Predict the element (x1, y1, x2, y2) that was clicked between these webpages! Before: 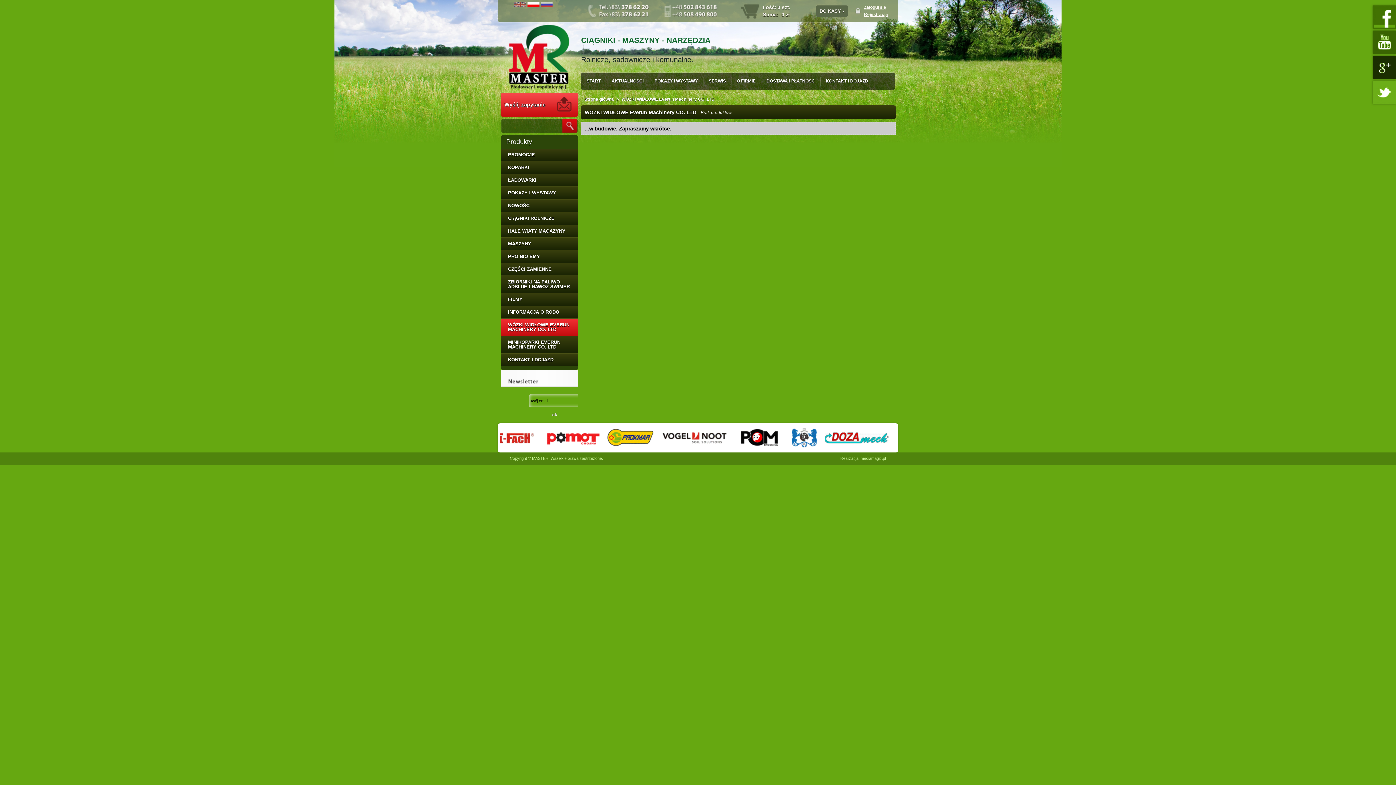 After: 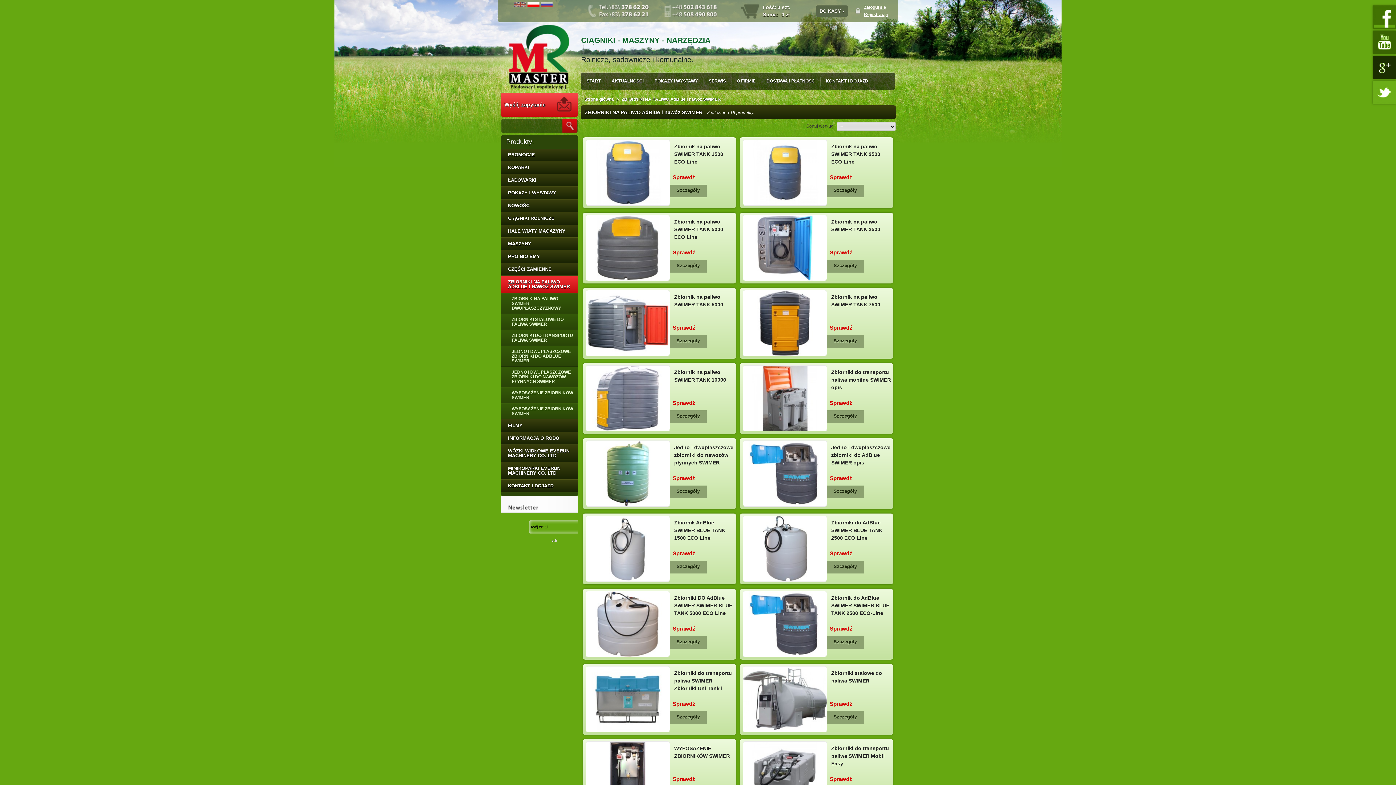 Action: bbox: (500, 276, 578, 293) label: ZBIORNIKI NA PALIWO ADBLUE I NAWÓZ SWIMER